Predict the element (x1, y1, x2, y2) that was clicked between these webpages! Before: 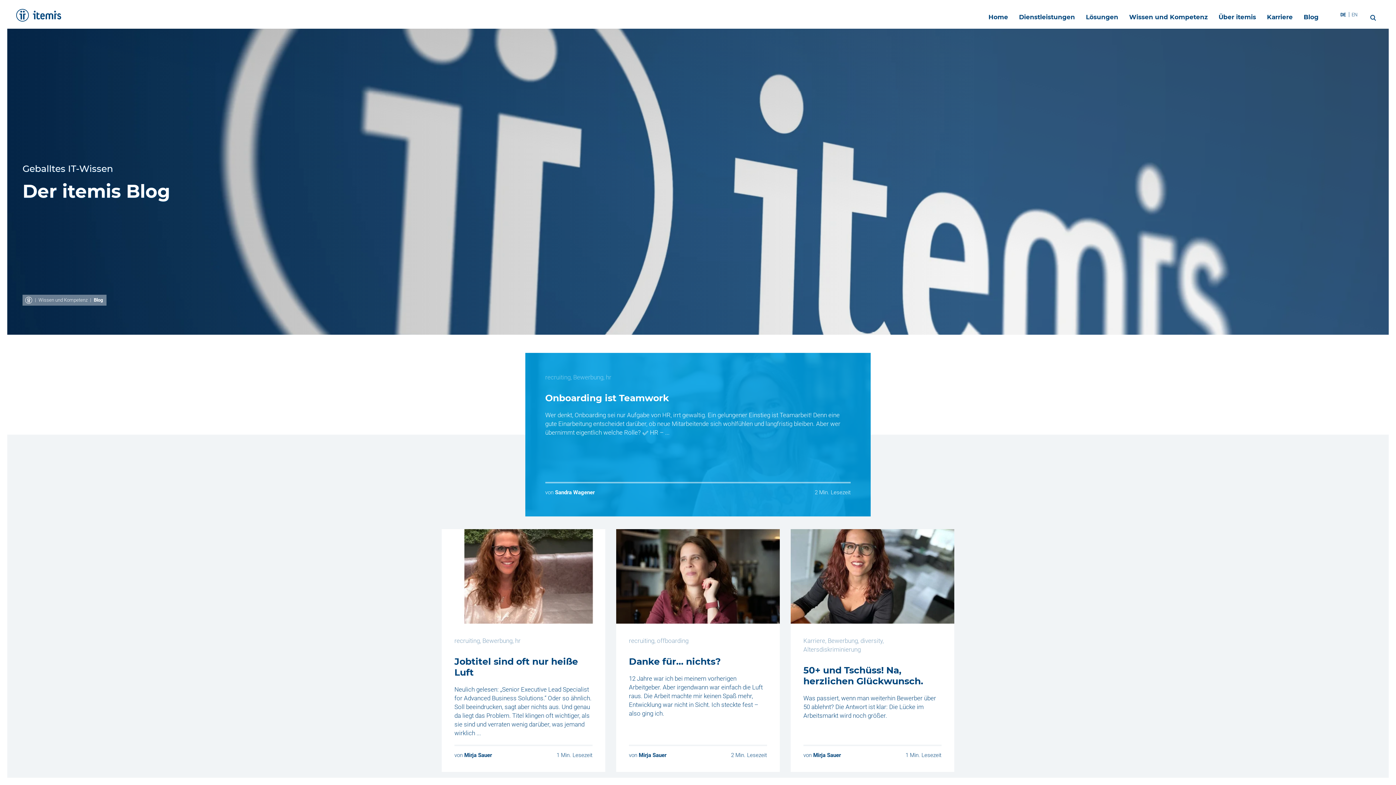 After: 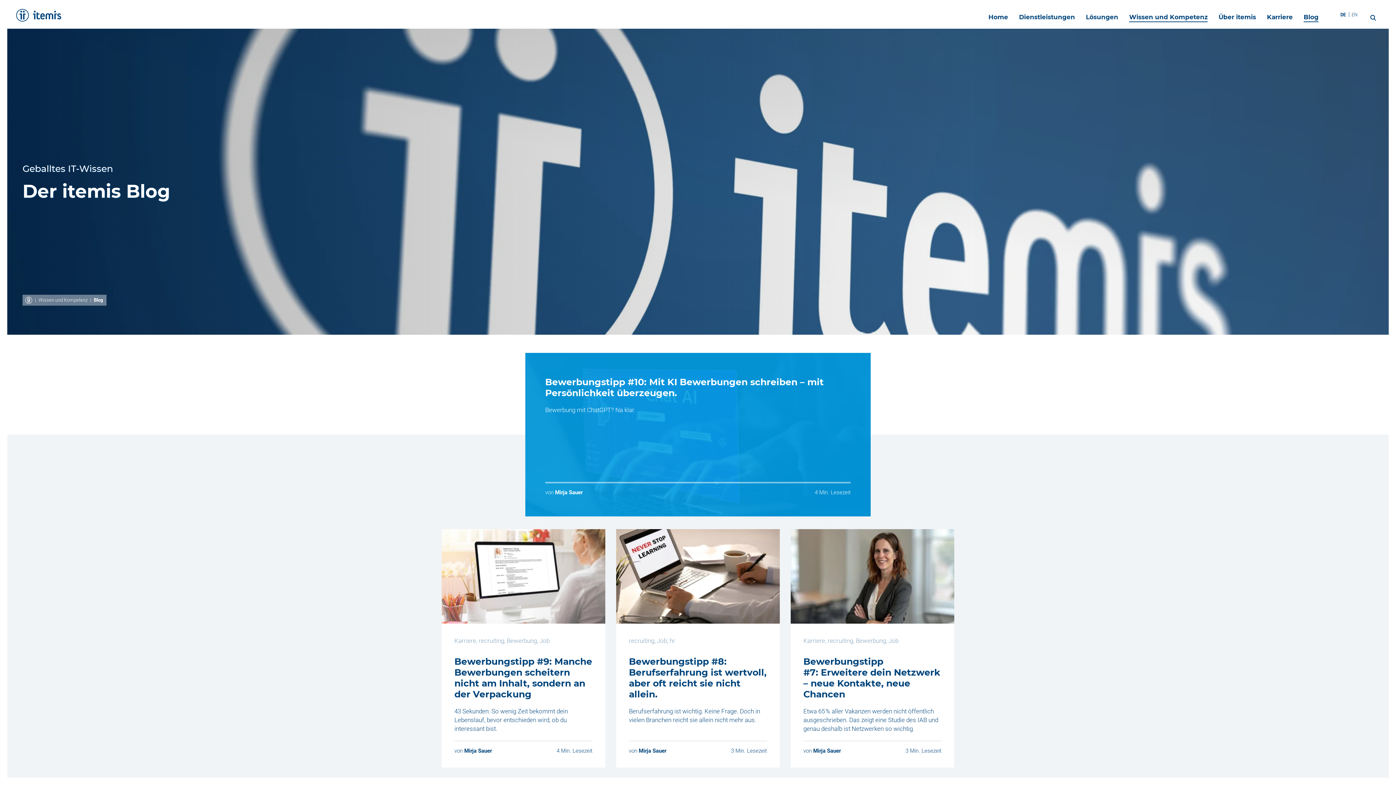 Action: label: Blog bbox: (1304, 7, 1318, 25)